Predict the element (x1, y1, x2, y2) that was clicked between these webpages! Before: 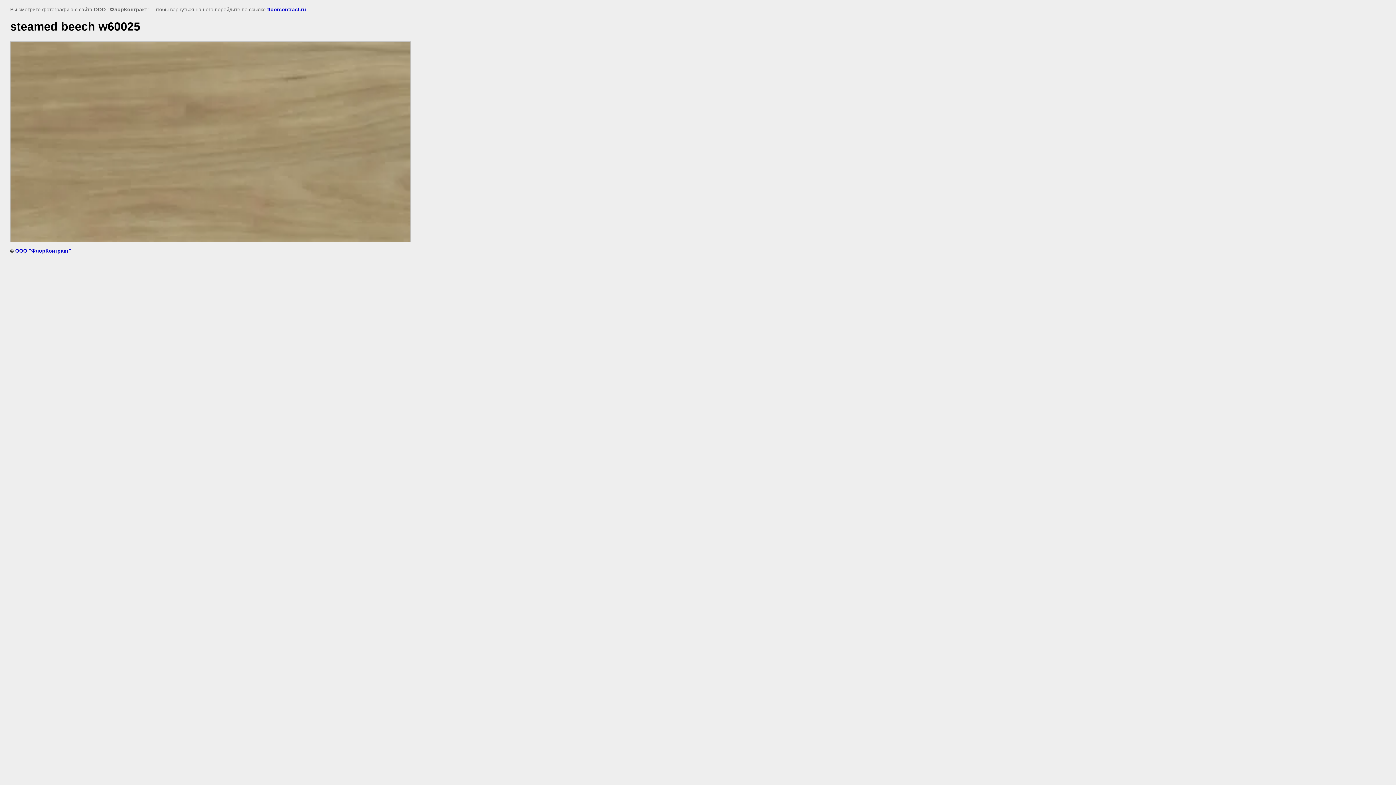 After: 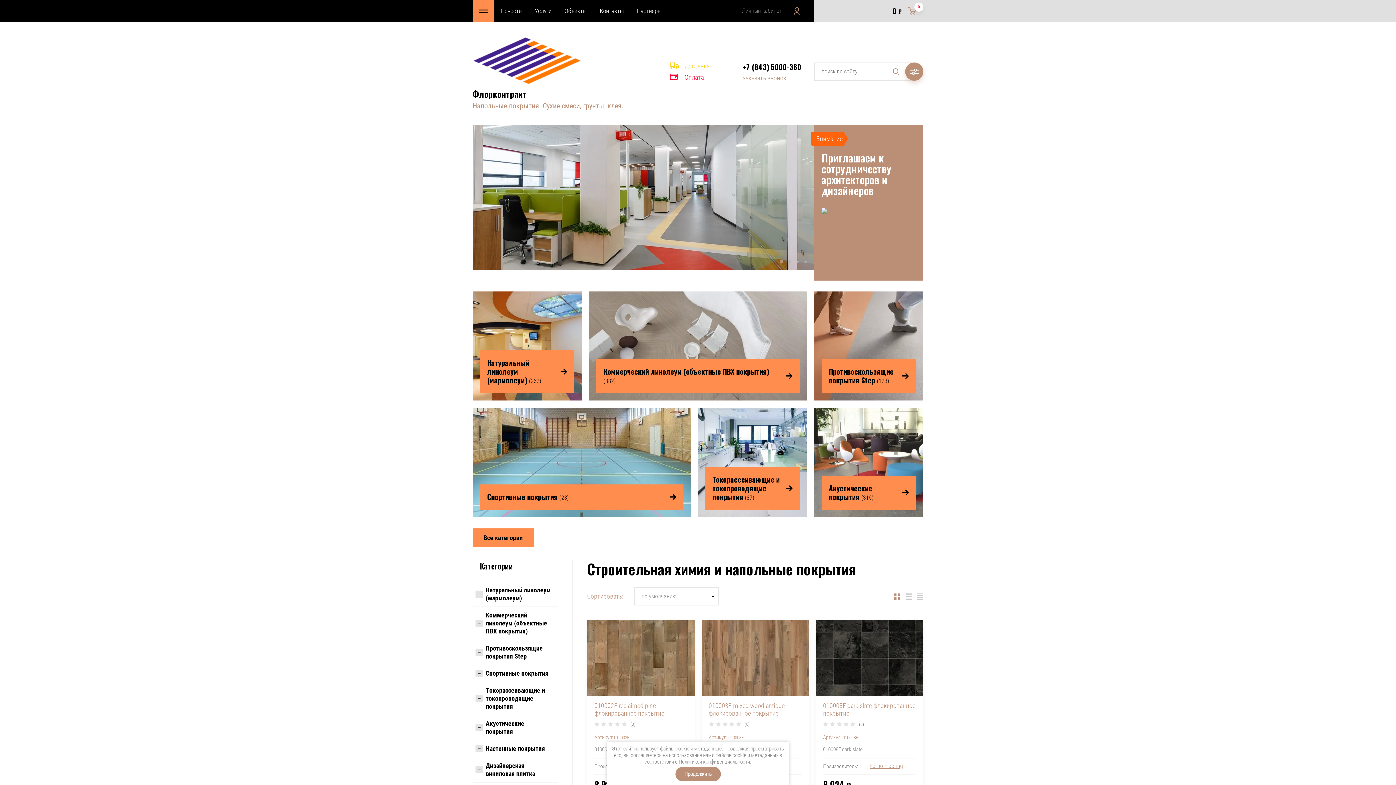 Action: label: ООО "ФлорКонтракт" bbox: (15, 247, 71, 253)